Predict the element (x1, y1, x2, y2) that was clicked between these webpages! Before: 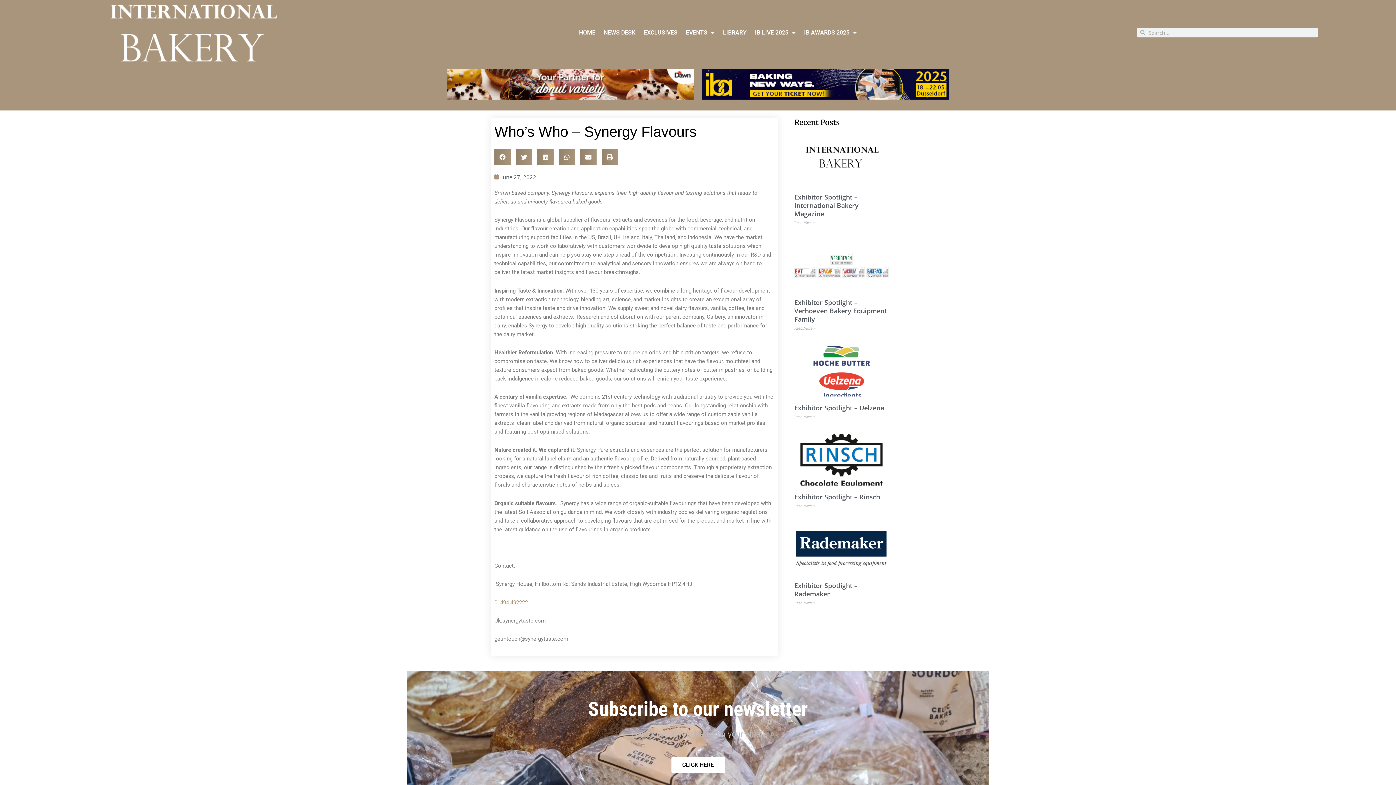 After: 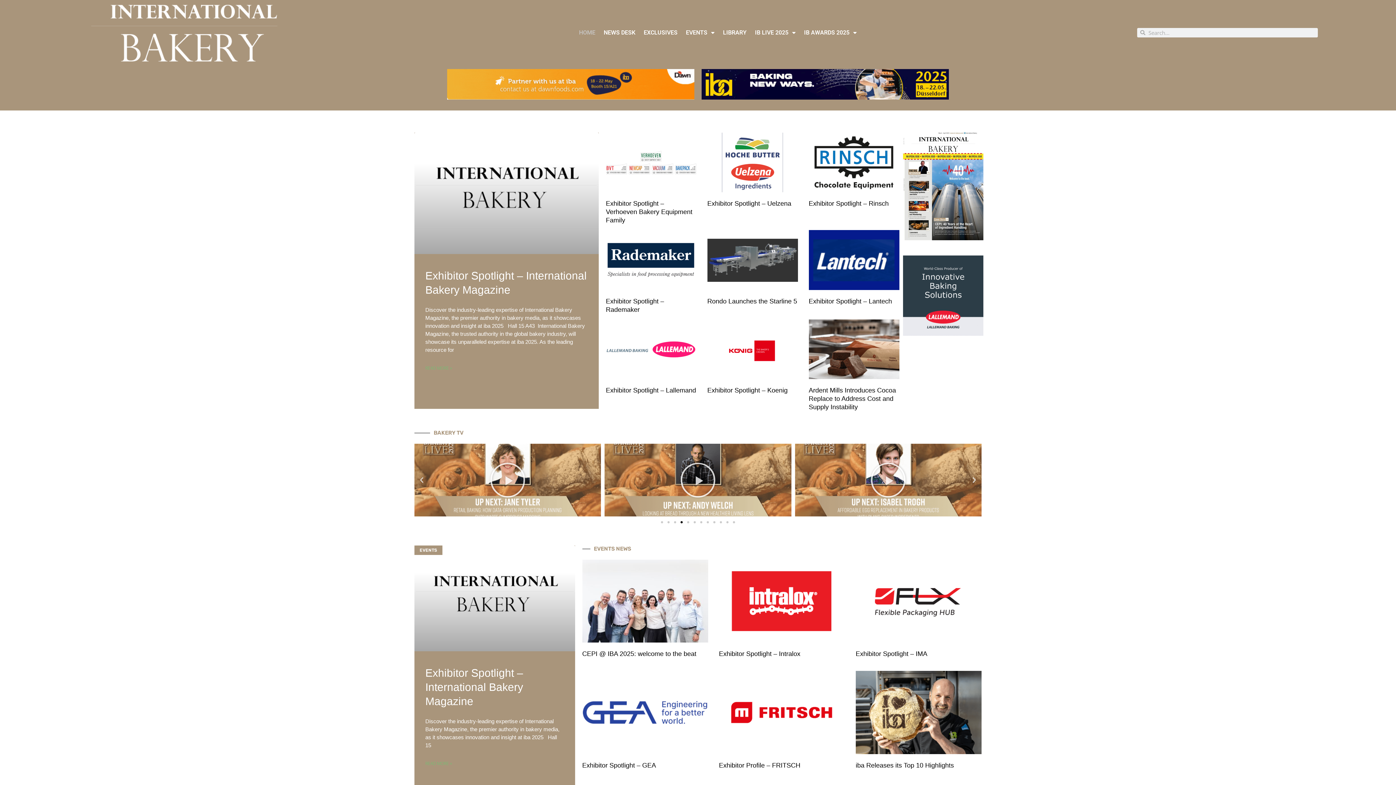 Action: bbox: (579, 29, 595, 36) label: HOME